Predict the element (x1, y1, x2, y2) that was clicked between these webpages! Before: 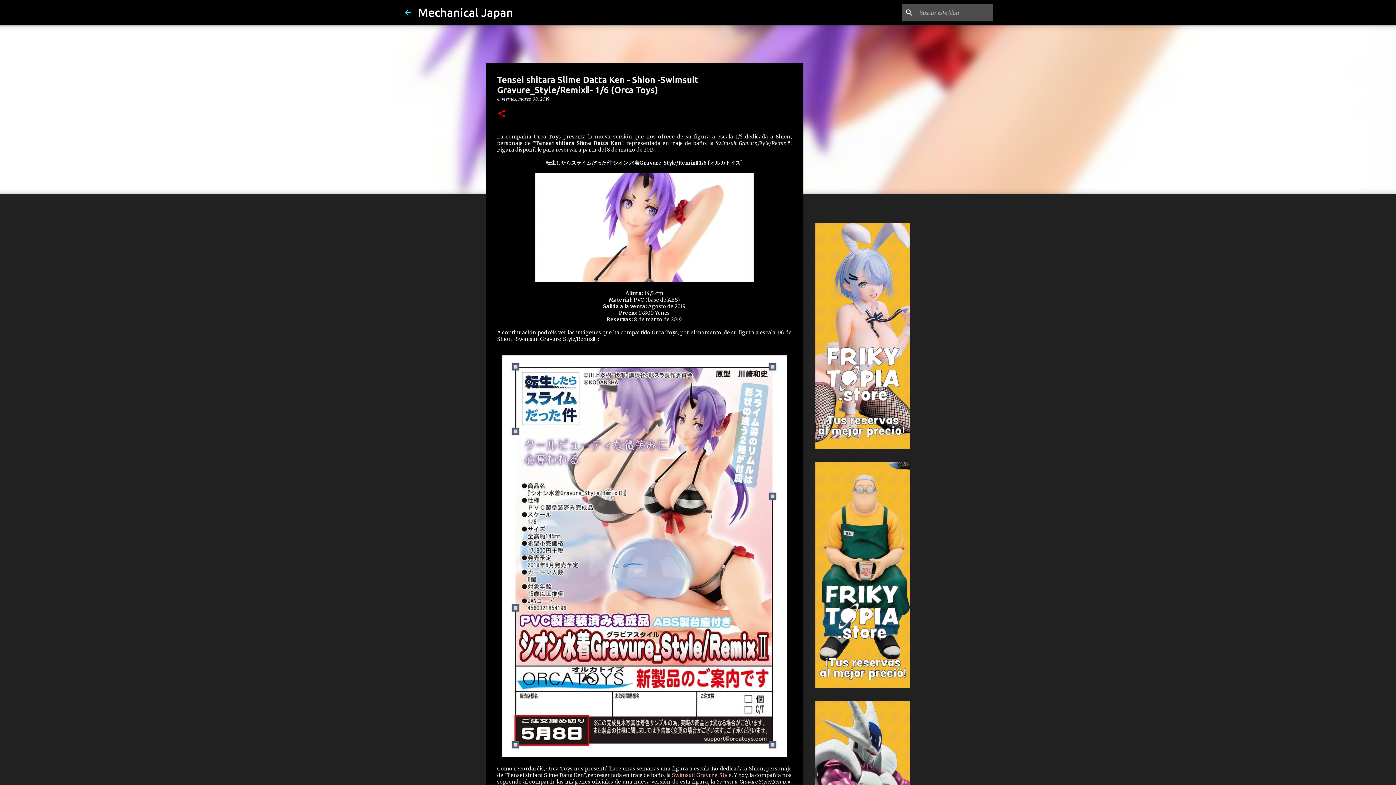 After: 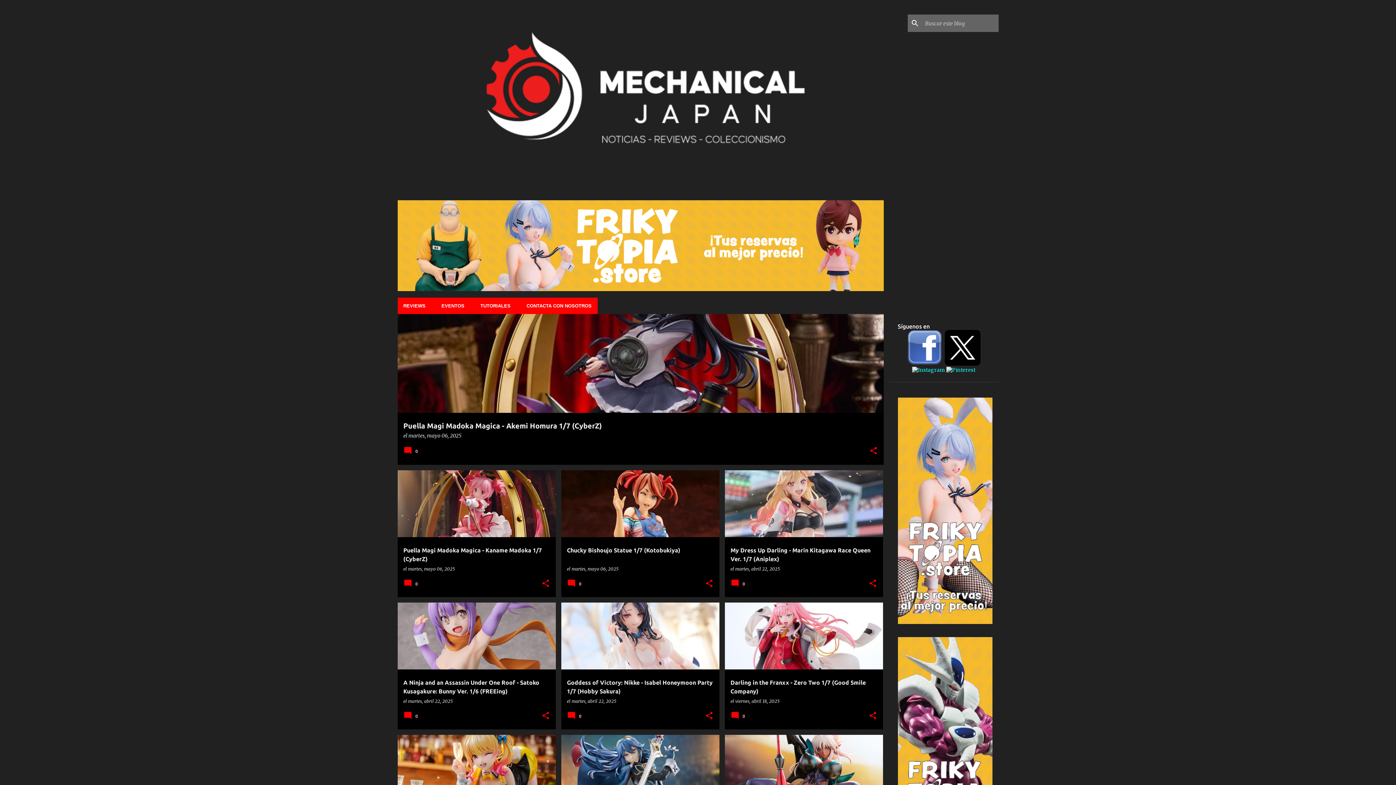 Action: bbox: (403, 8, 412, 16)